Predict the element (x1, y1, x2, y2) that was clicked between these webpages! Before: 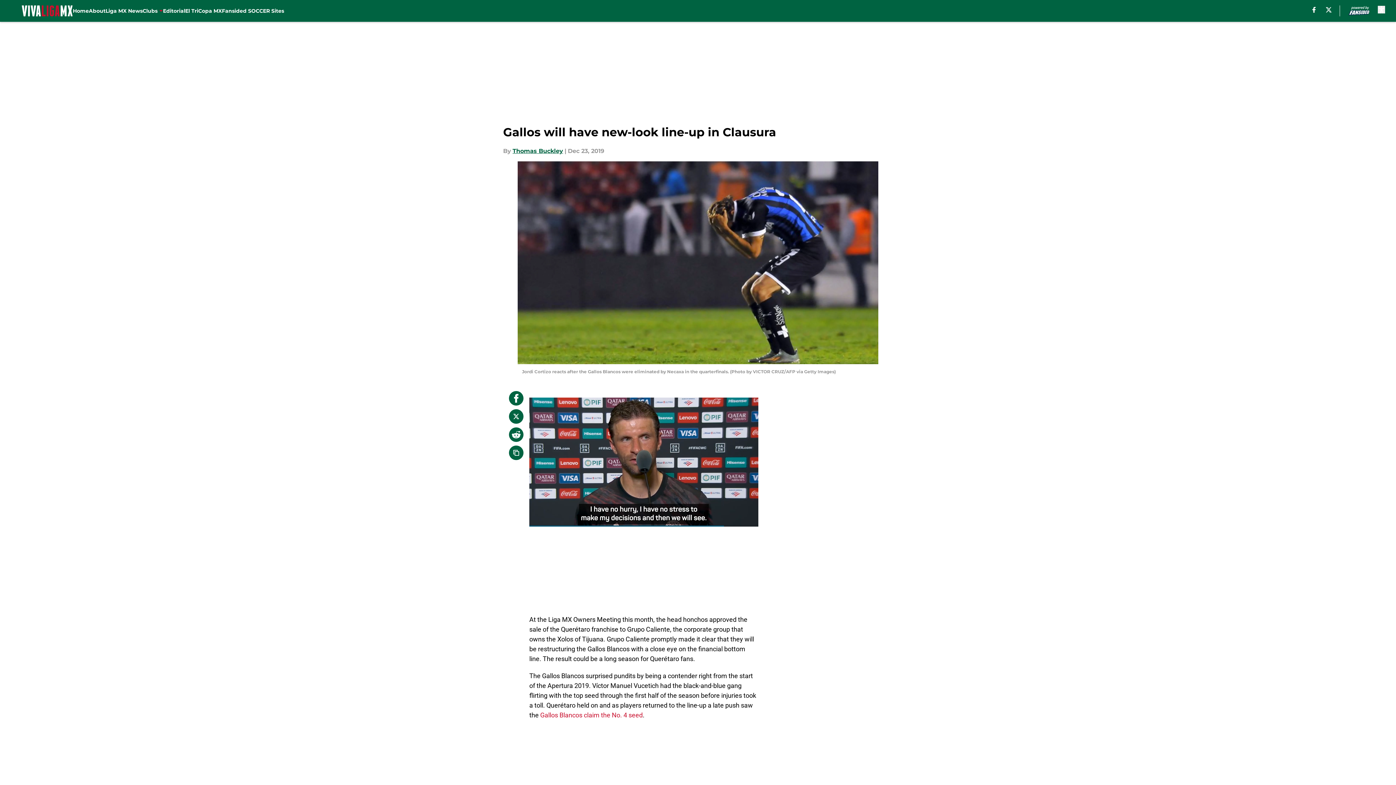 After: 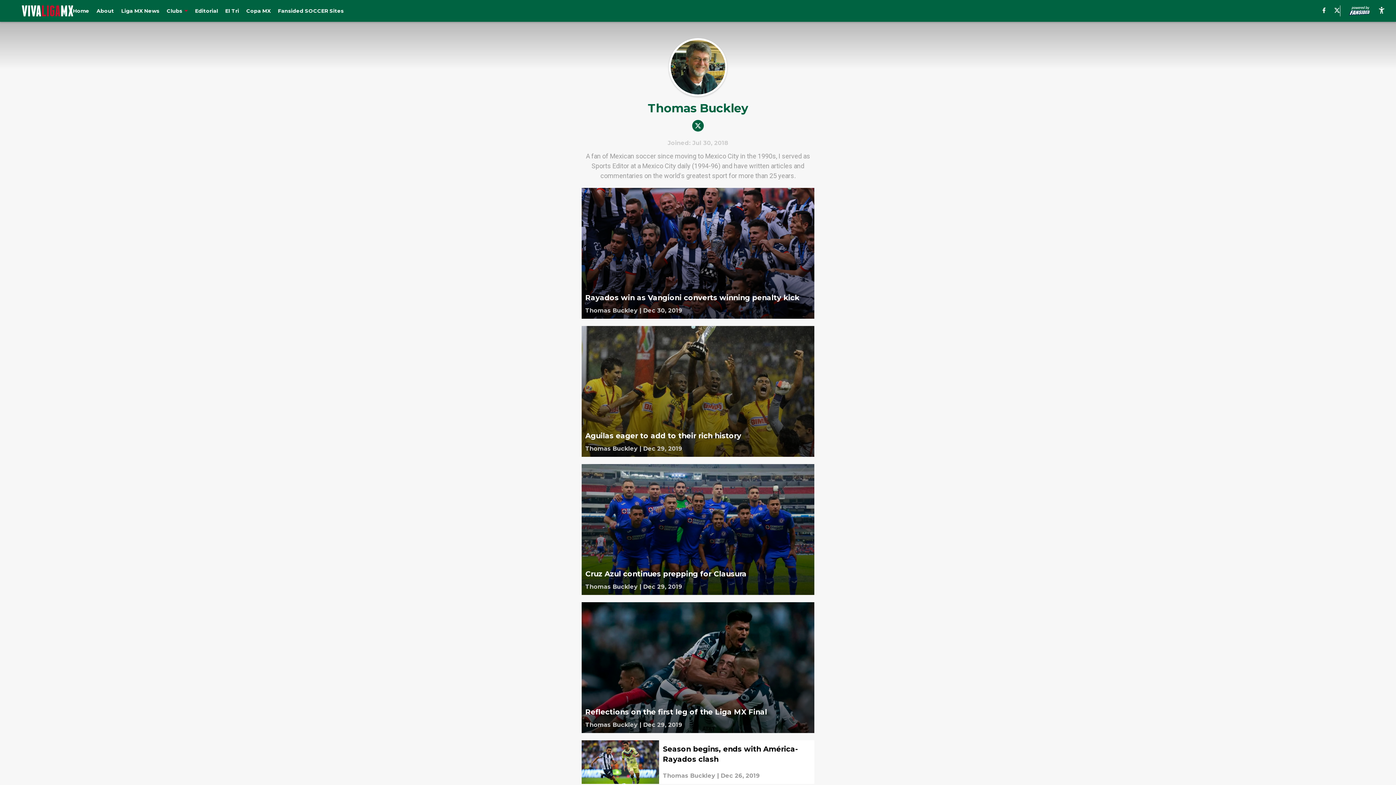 Action: bbox: (512, 146, 563, 155) label: Thomas Buckley